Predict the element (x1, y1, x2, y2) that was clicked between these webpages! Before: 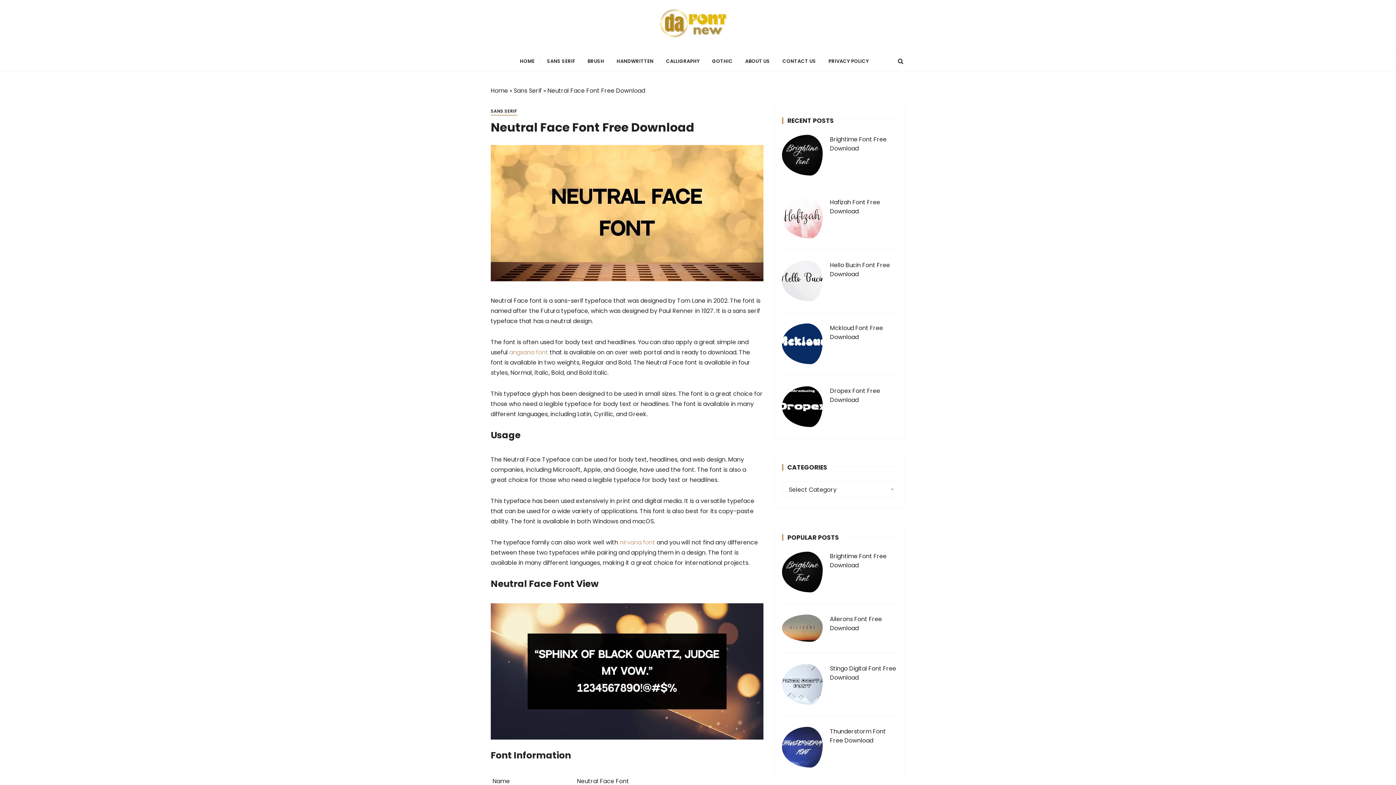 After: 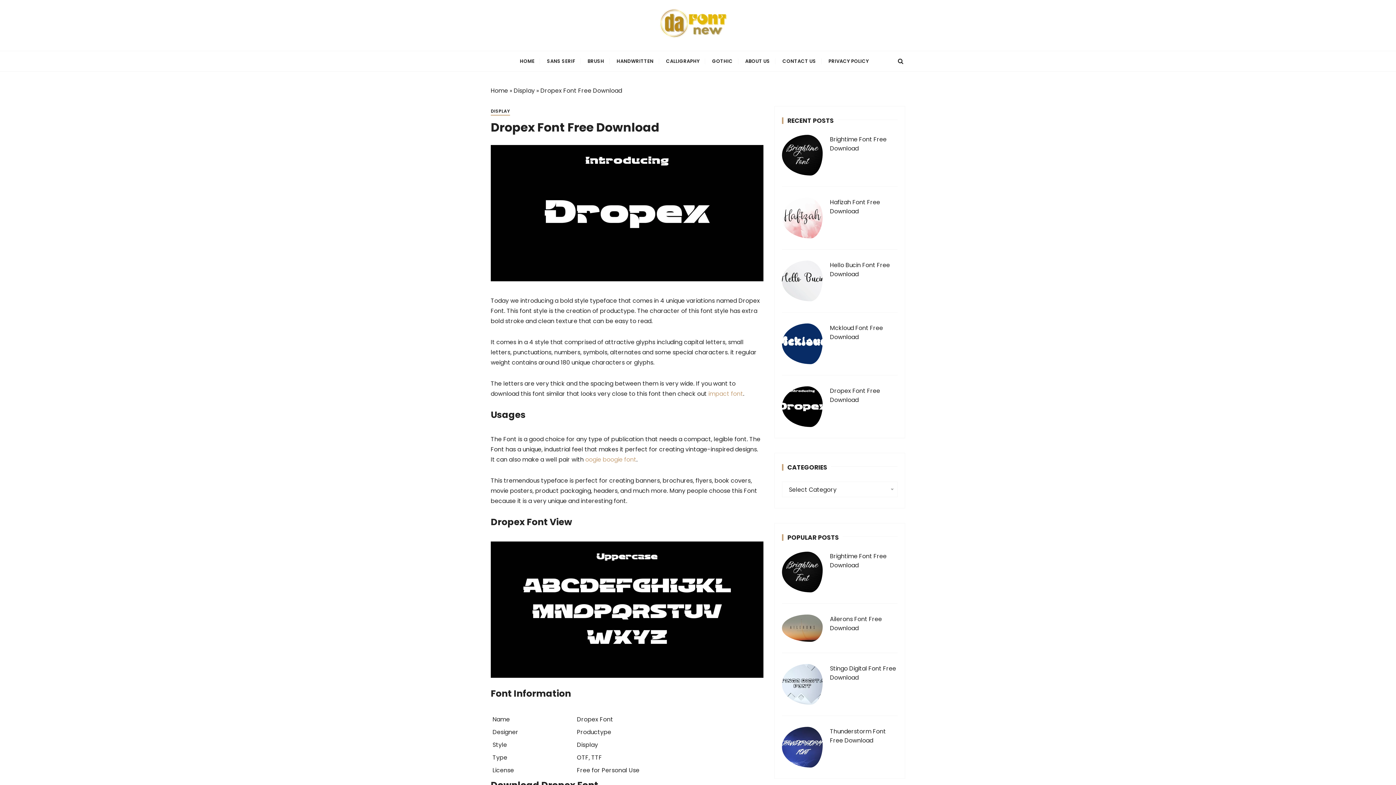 Action: bbox: (782, 386, 822, 427)